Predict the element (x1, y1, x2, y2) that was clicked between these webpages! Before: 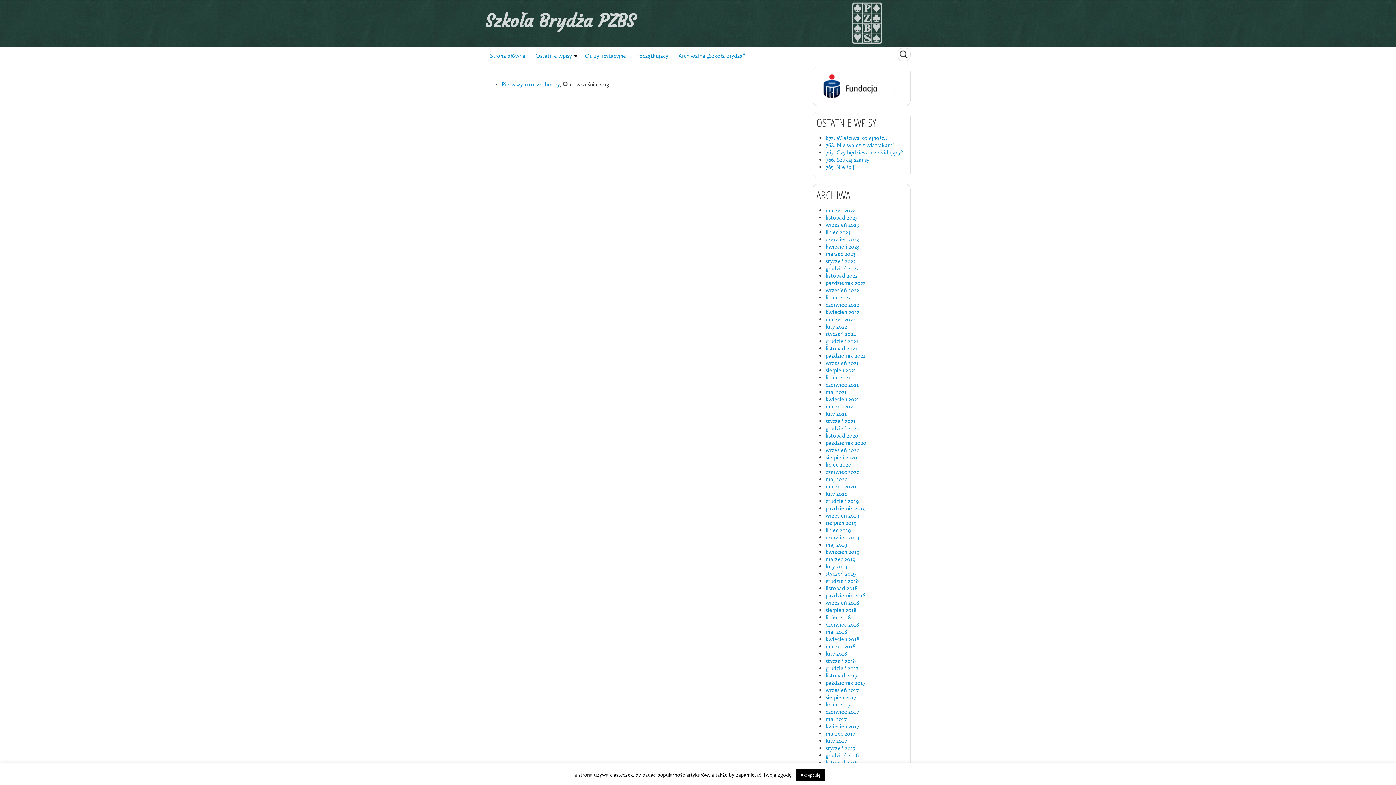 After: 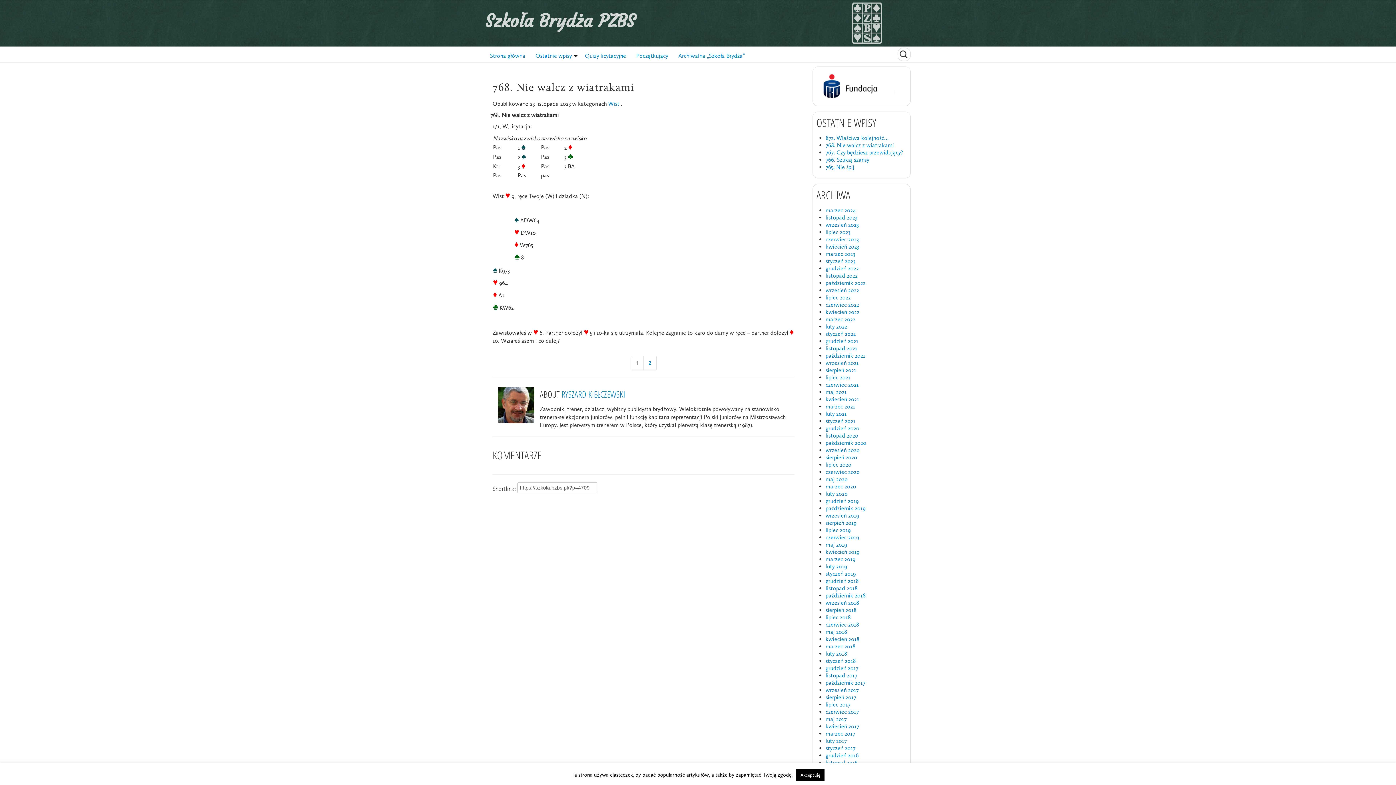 Action: label: 768. Nie walcz z wiatrakami bbox: (825, 141, 894, 148)